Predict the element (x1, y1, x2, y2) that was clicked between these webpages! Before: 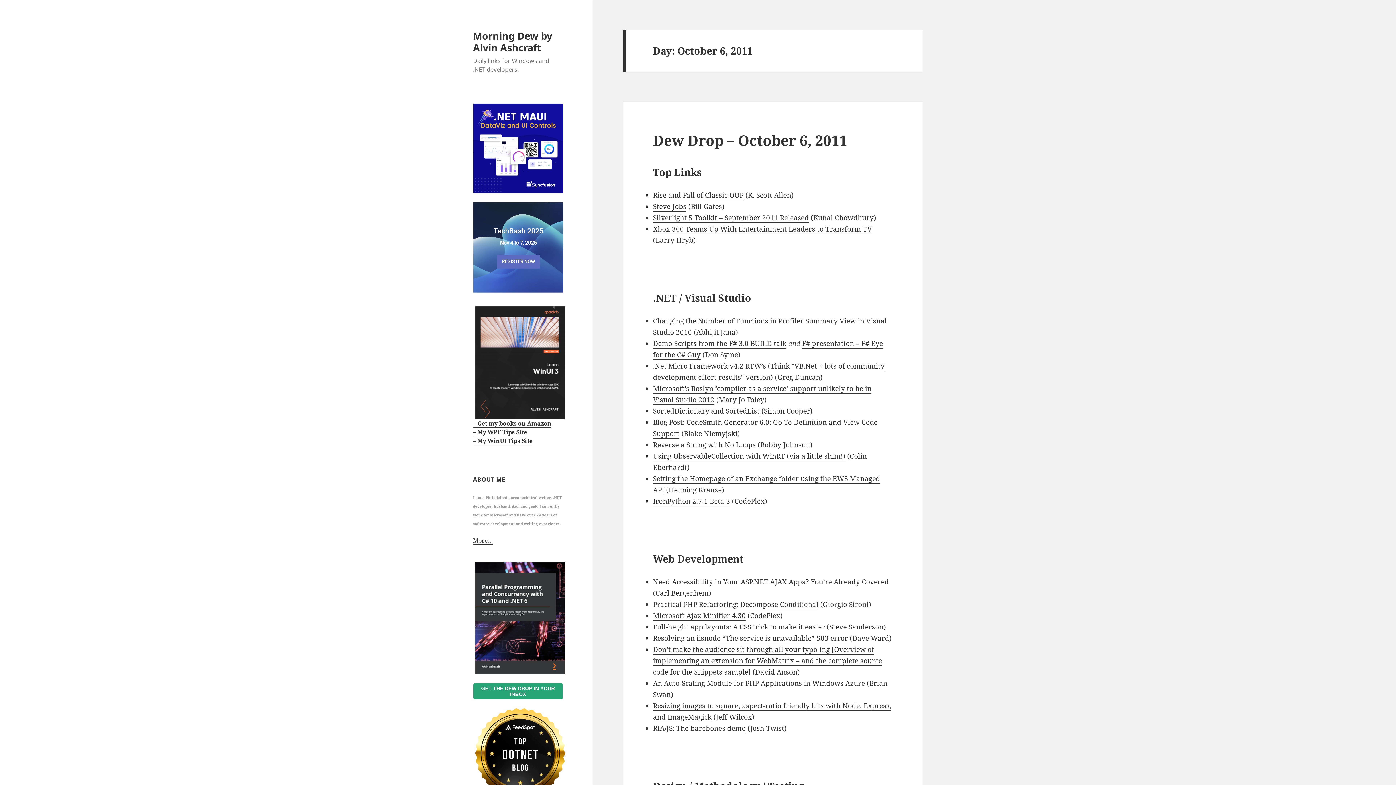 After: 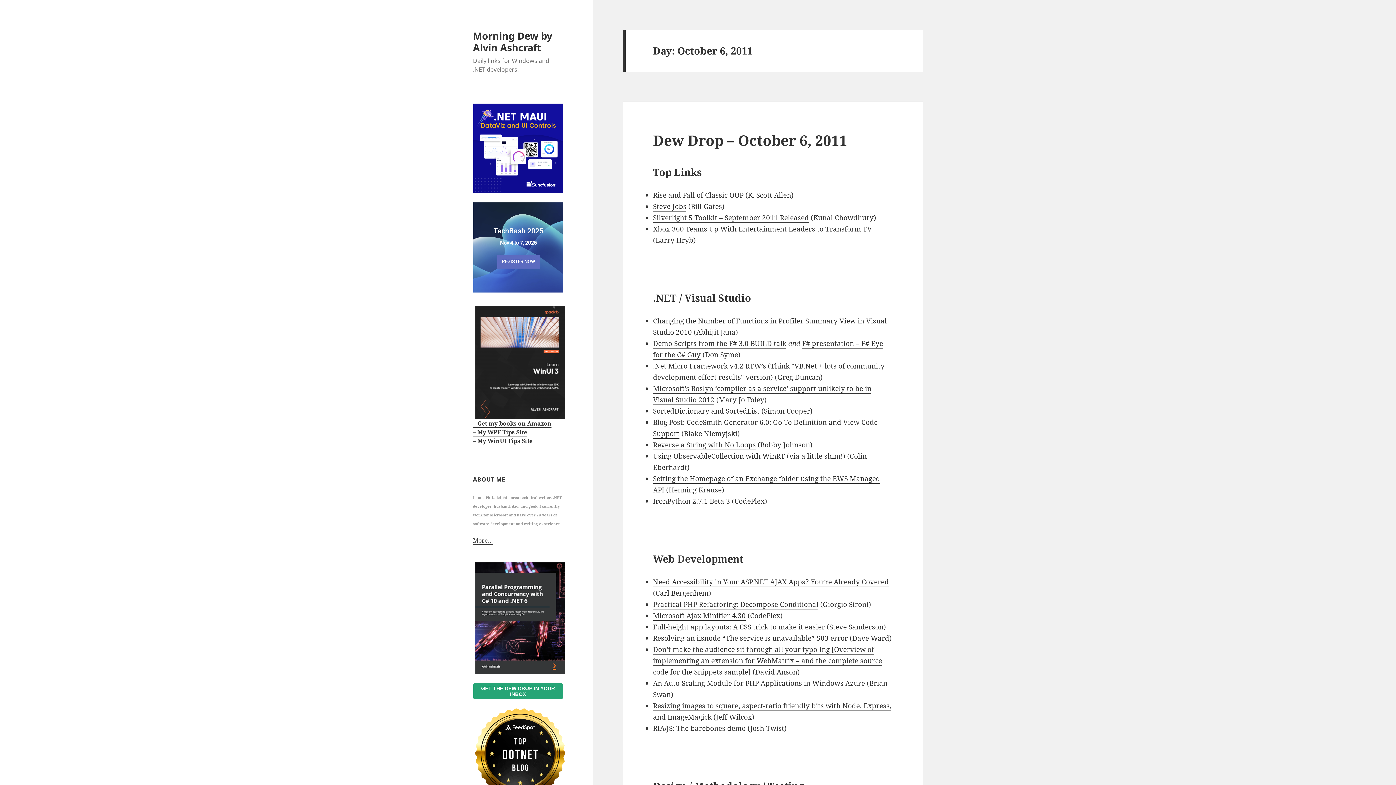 Action: bbox: (473, 683, 563, 700) label: GET THE DEW DROP IN YOUR INBOX